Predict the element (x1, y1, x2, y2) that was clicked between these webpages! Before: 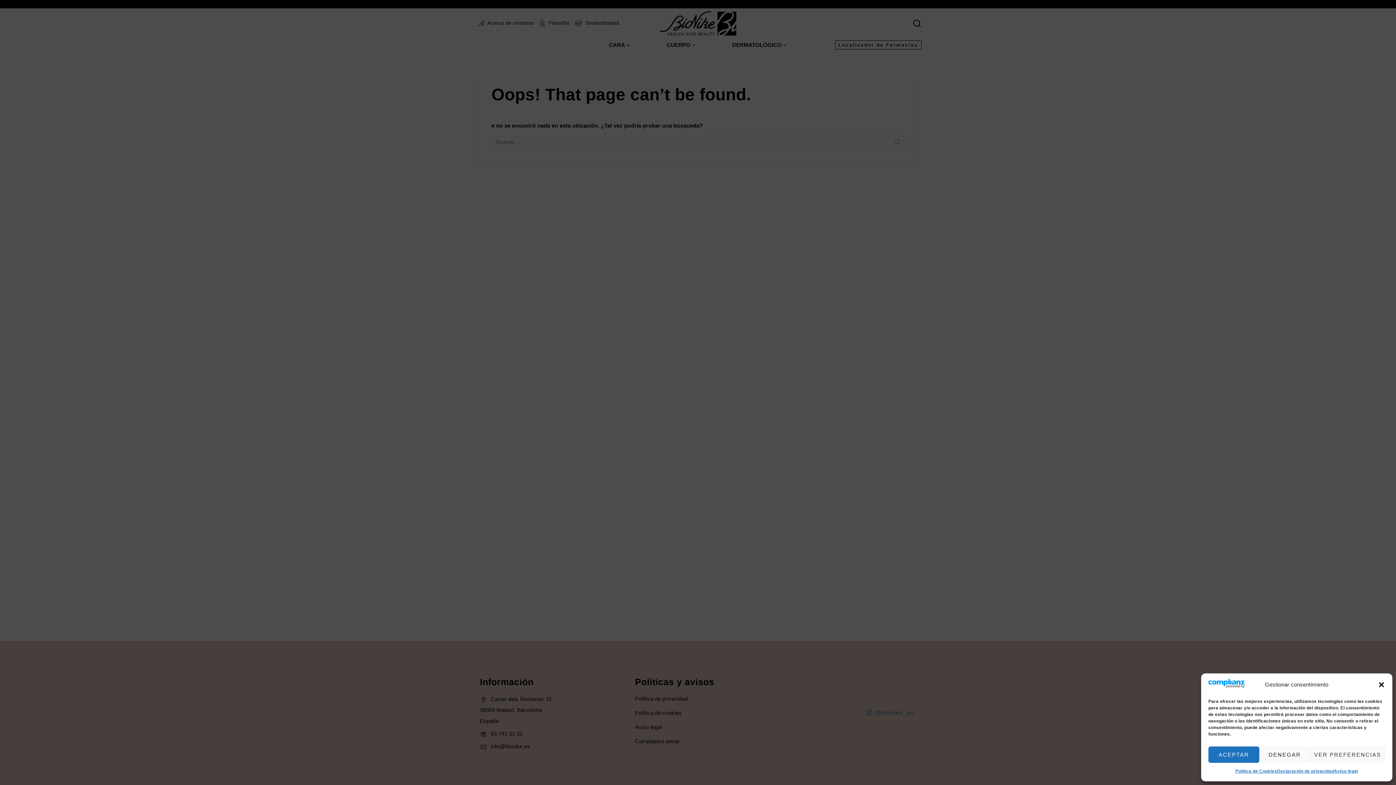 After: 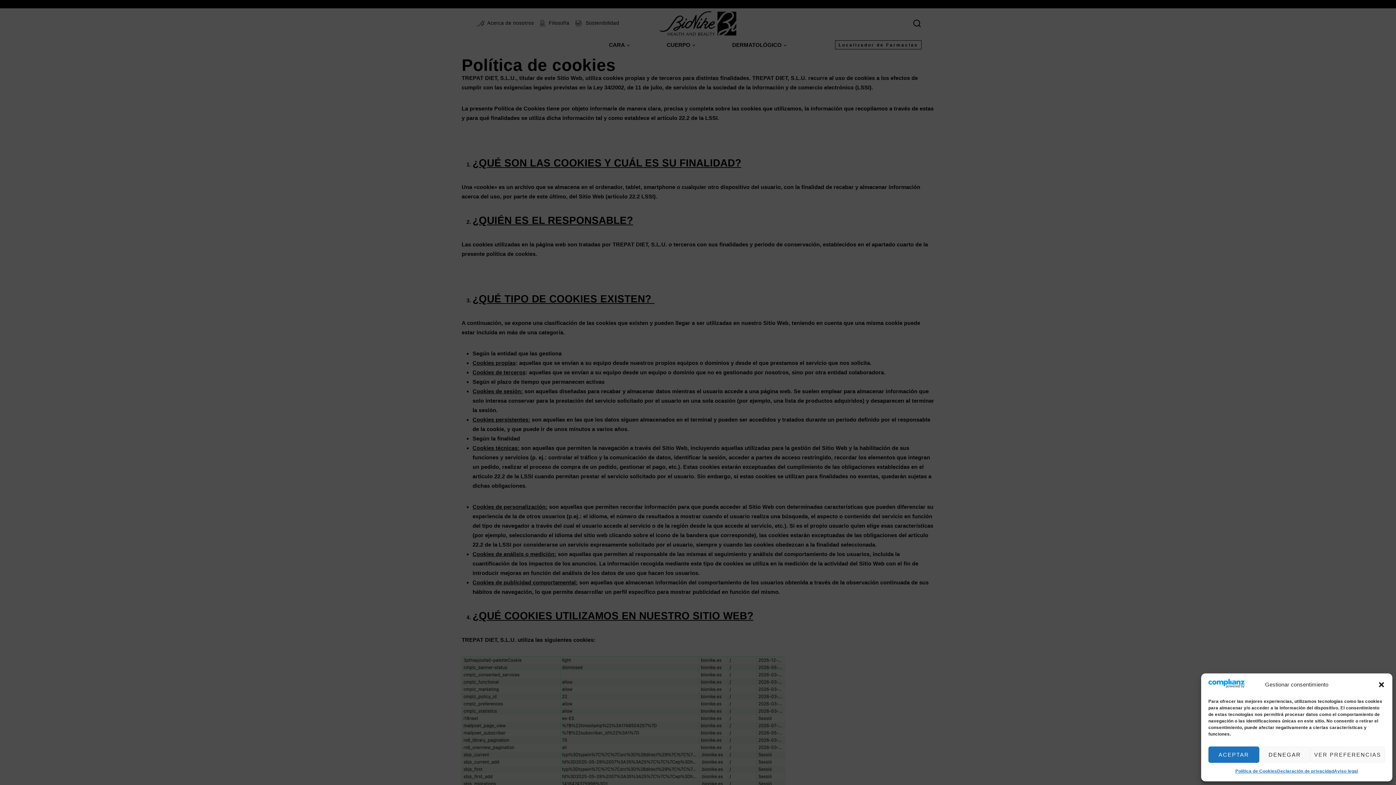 Action: label: Política de Cookies bbox: (1235, 766, 1277, 776)